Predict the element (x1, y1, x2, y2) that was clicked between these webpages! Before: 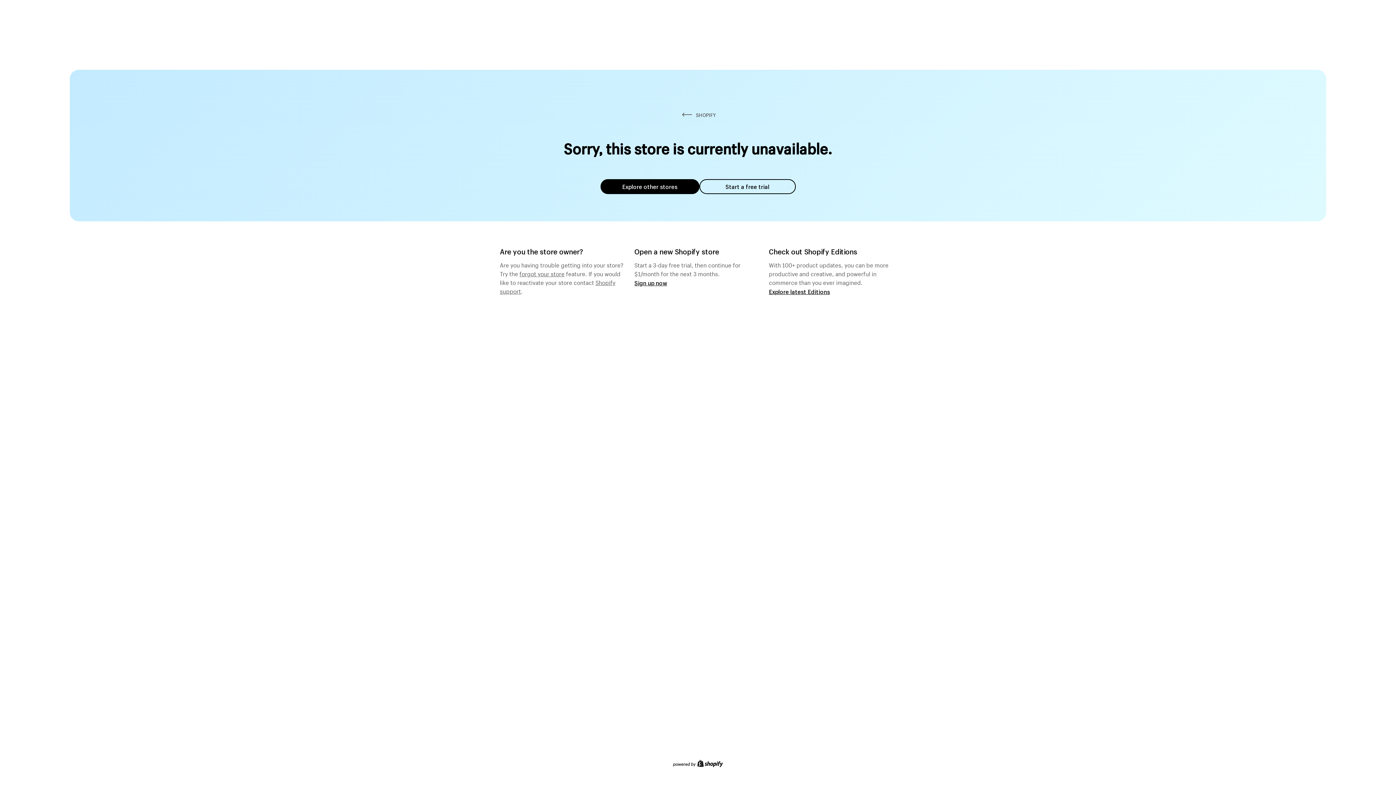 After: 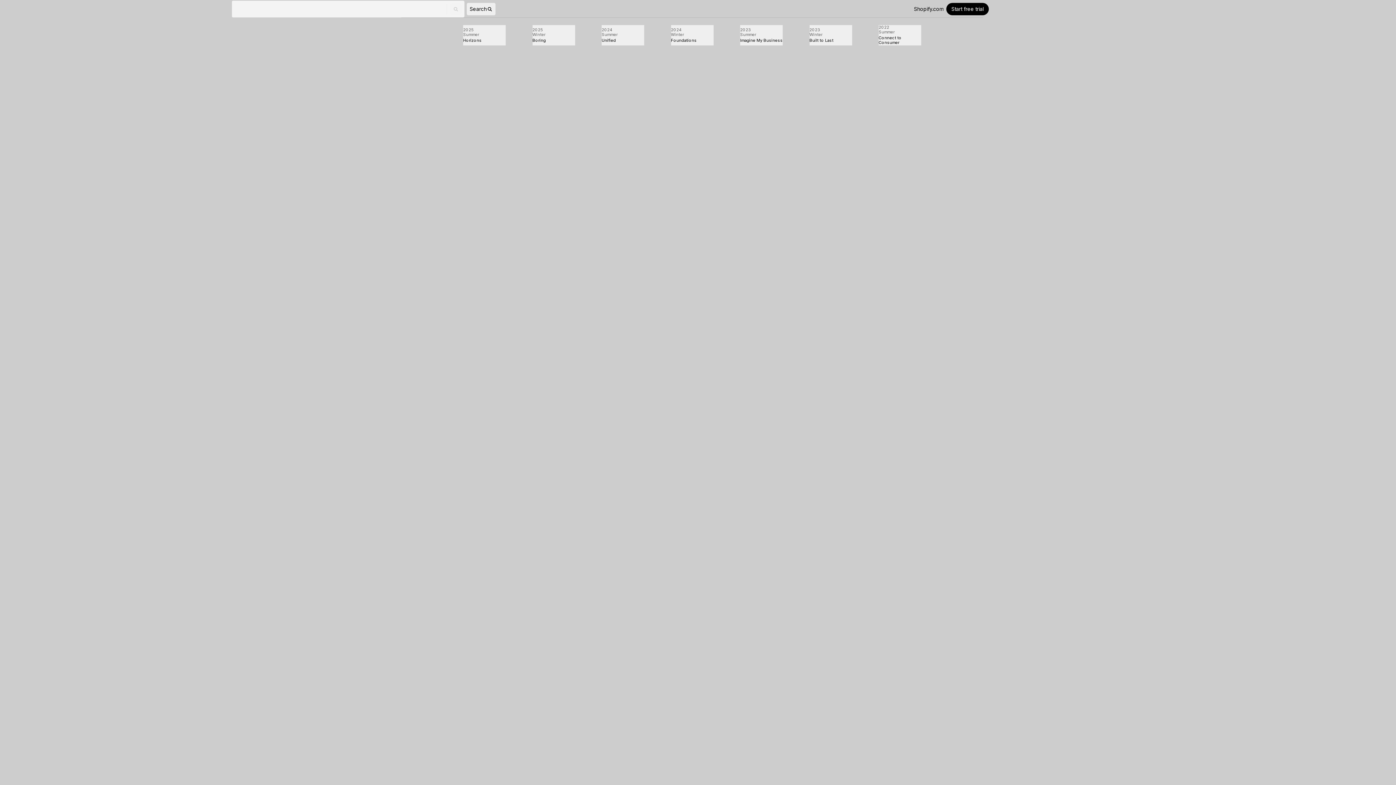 Action: label: Explore latest Editions bbox: (769, 287, 830, 295)